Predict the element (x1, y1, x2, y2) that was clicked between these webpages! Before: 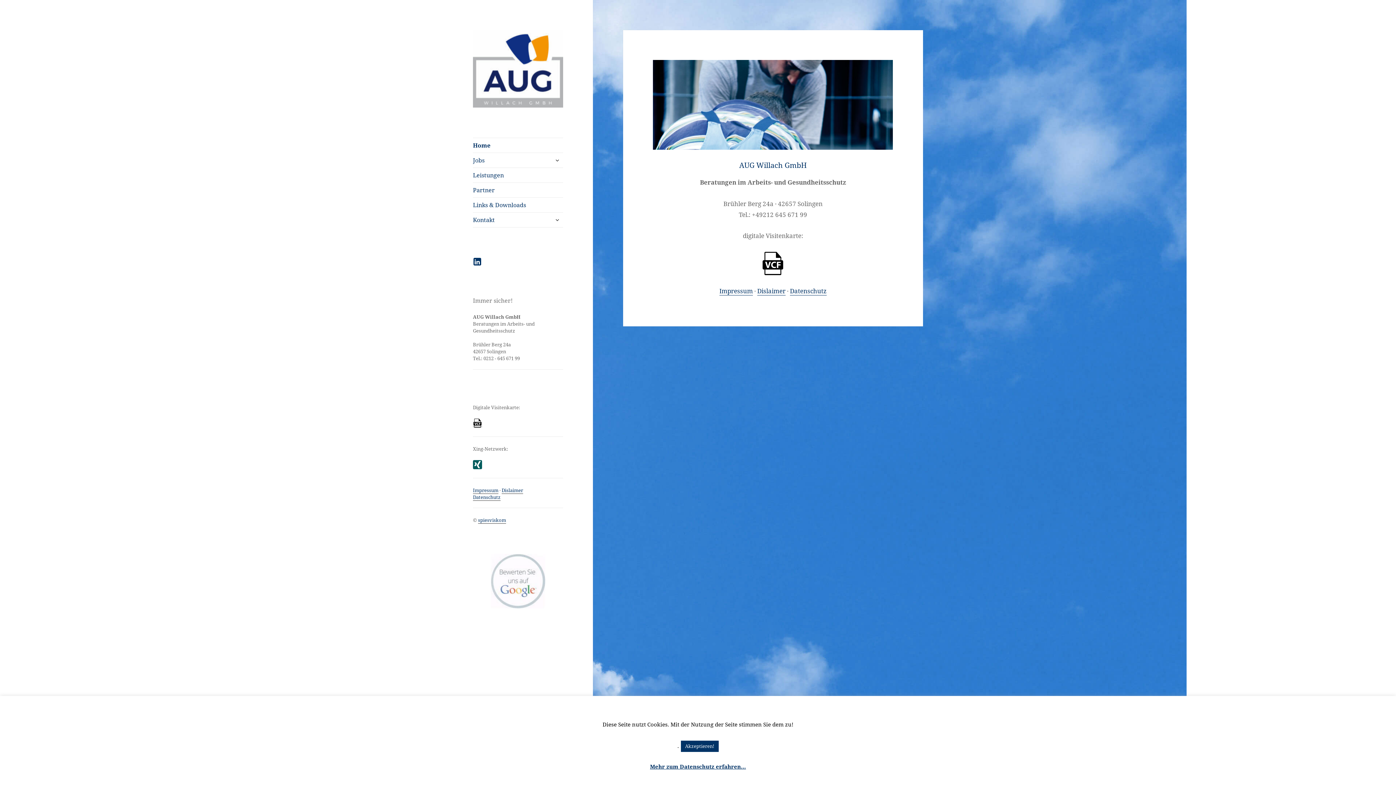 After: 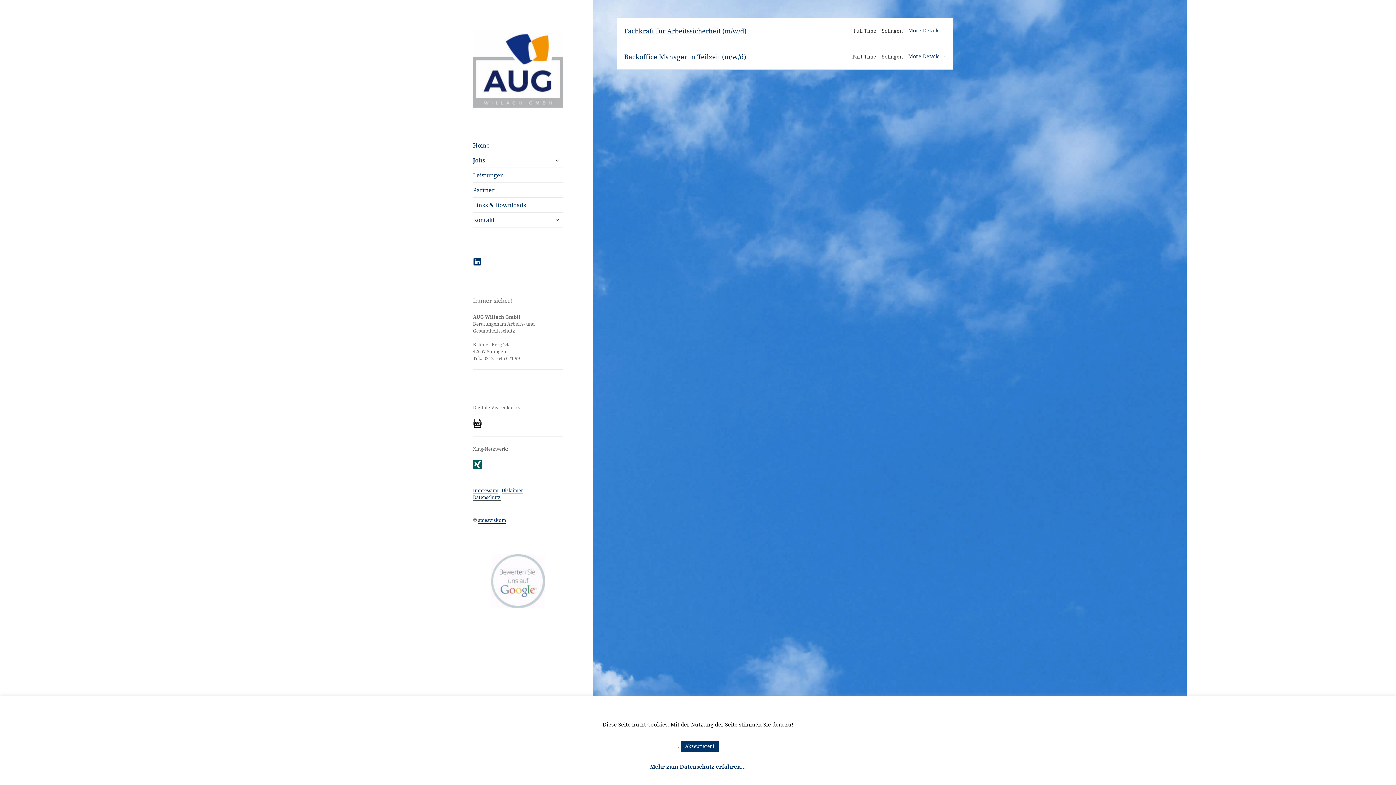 Action: bbox: (473, 152, 563, 167) label: Jobs